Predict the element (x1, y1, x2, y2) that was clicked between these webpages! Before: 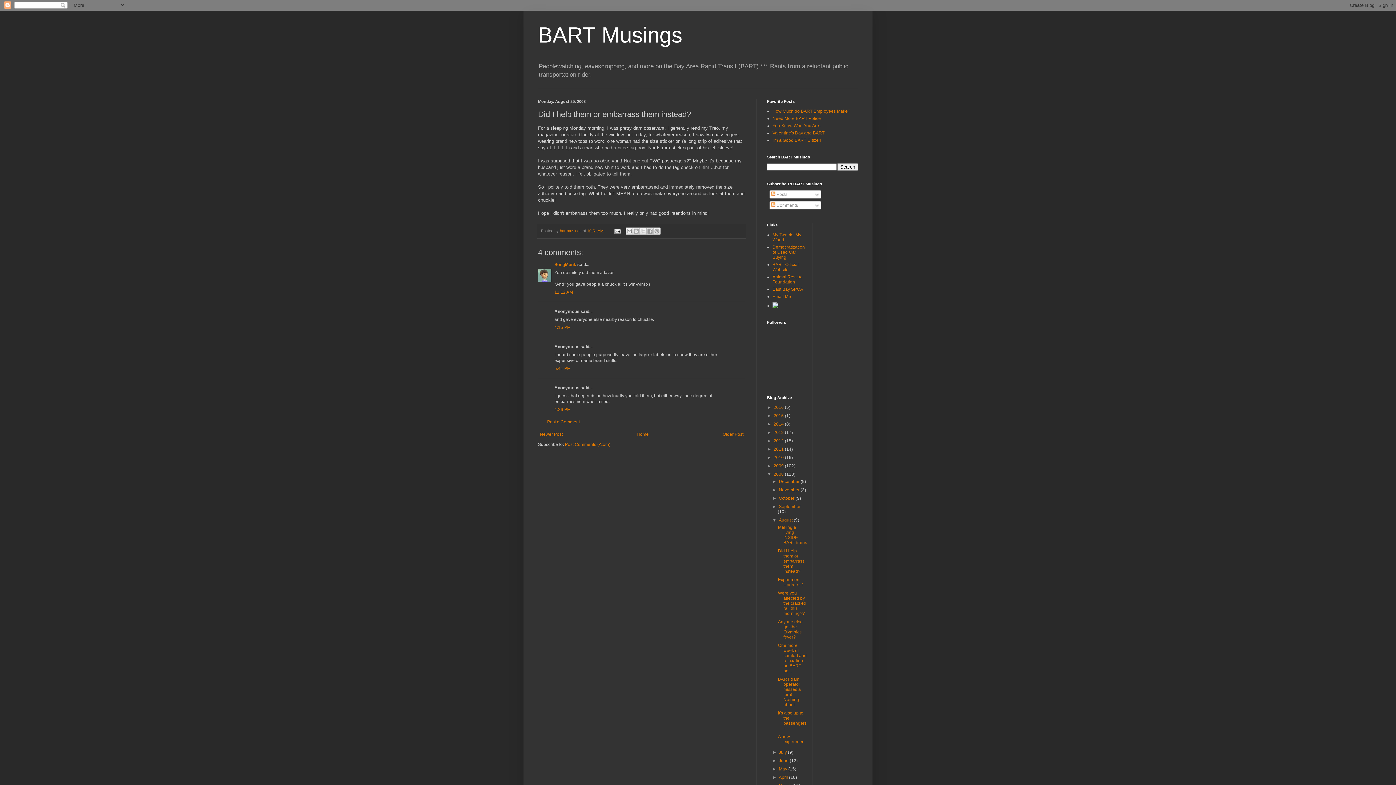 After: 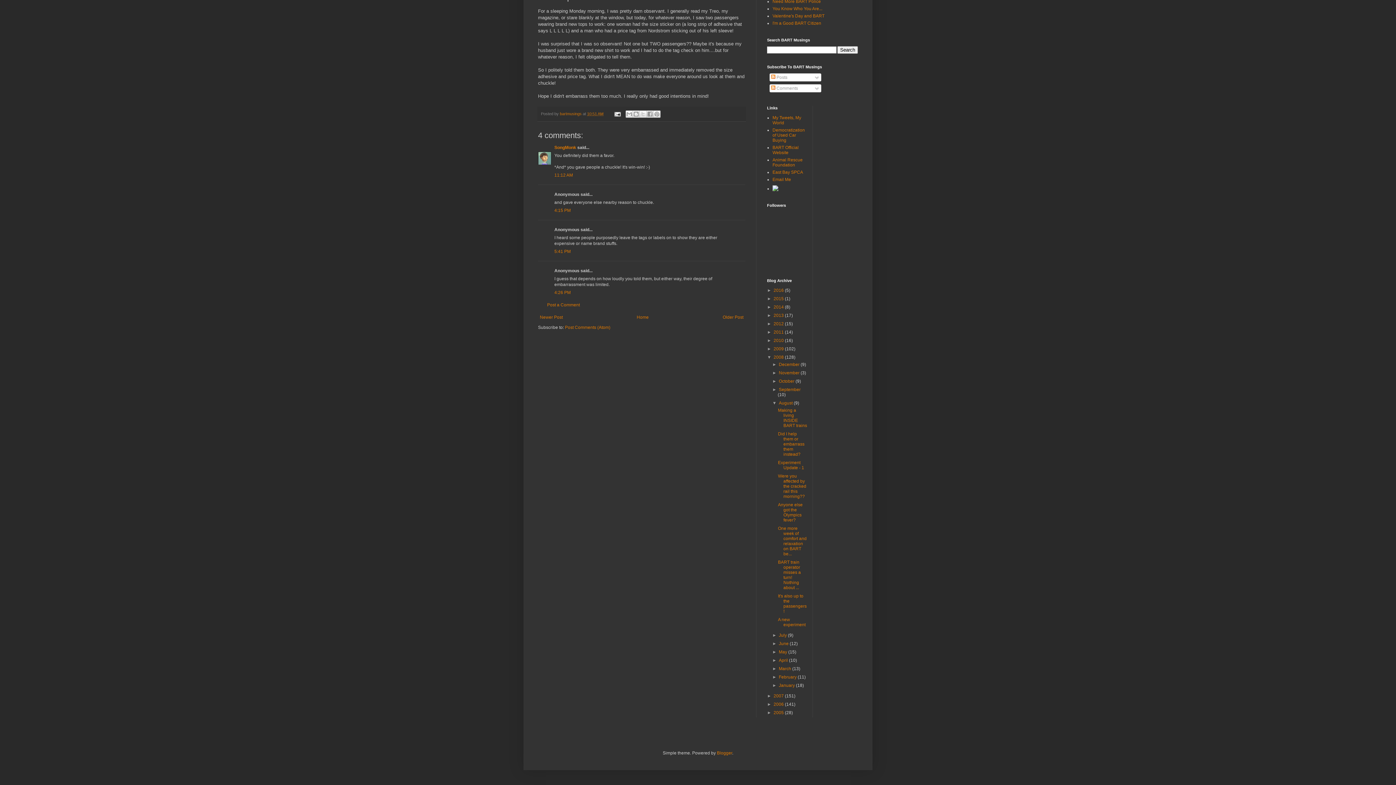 Action: label: 4:26 PM bbox: (554, 407, 570, 412)